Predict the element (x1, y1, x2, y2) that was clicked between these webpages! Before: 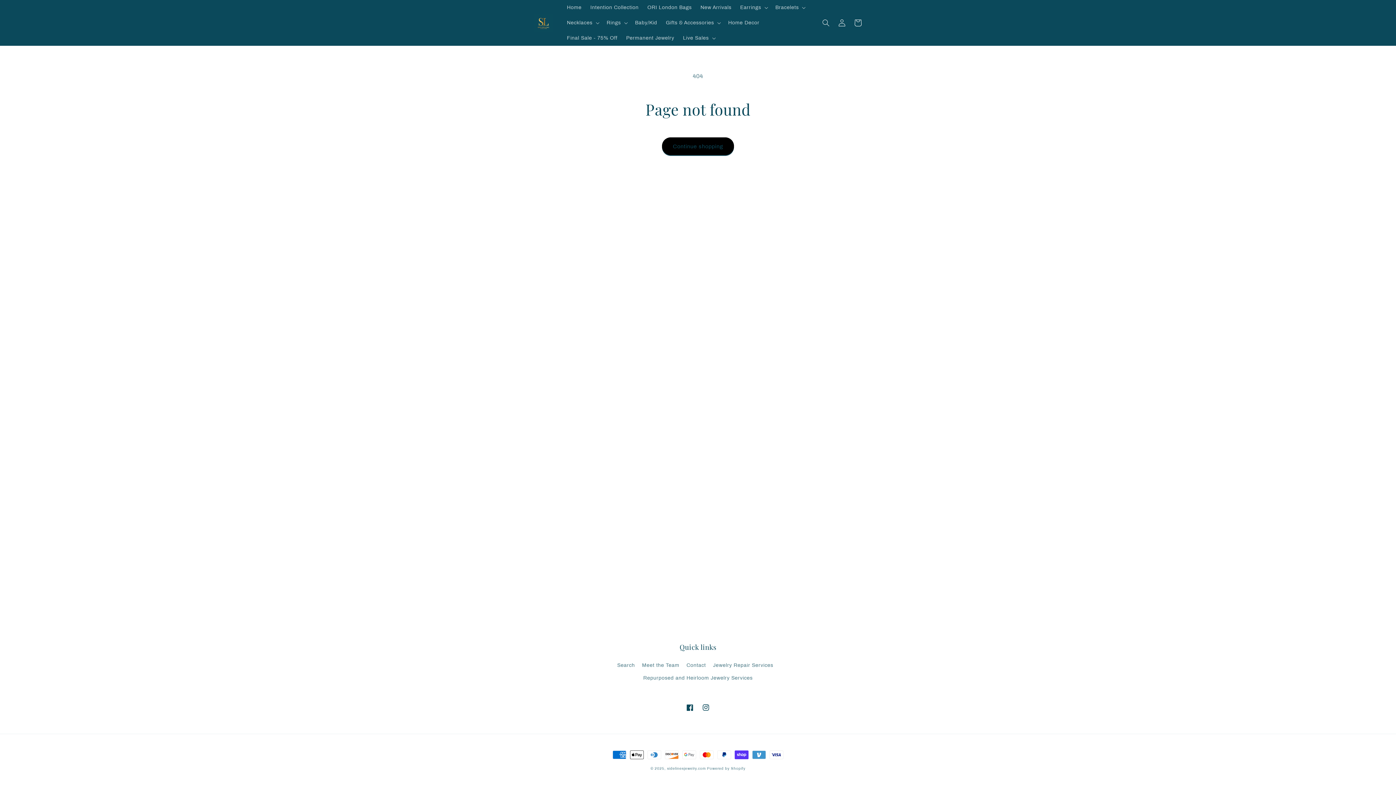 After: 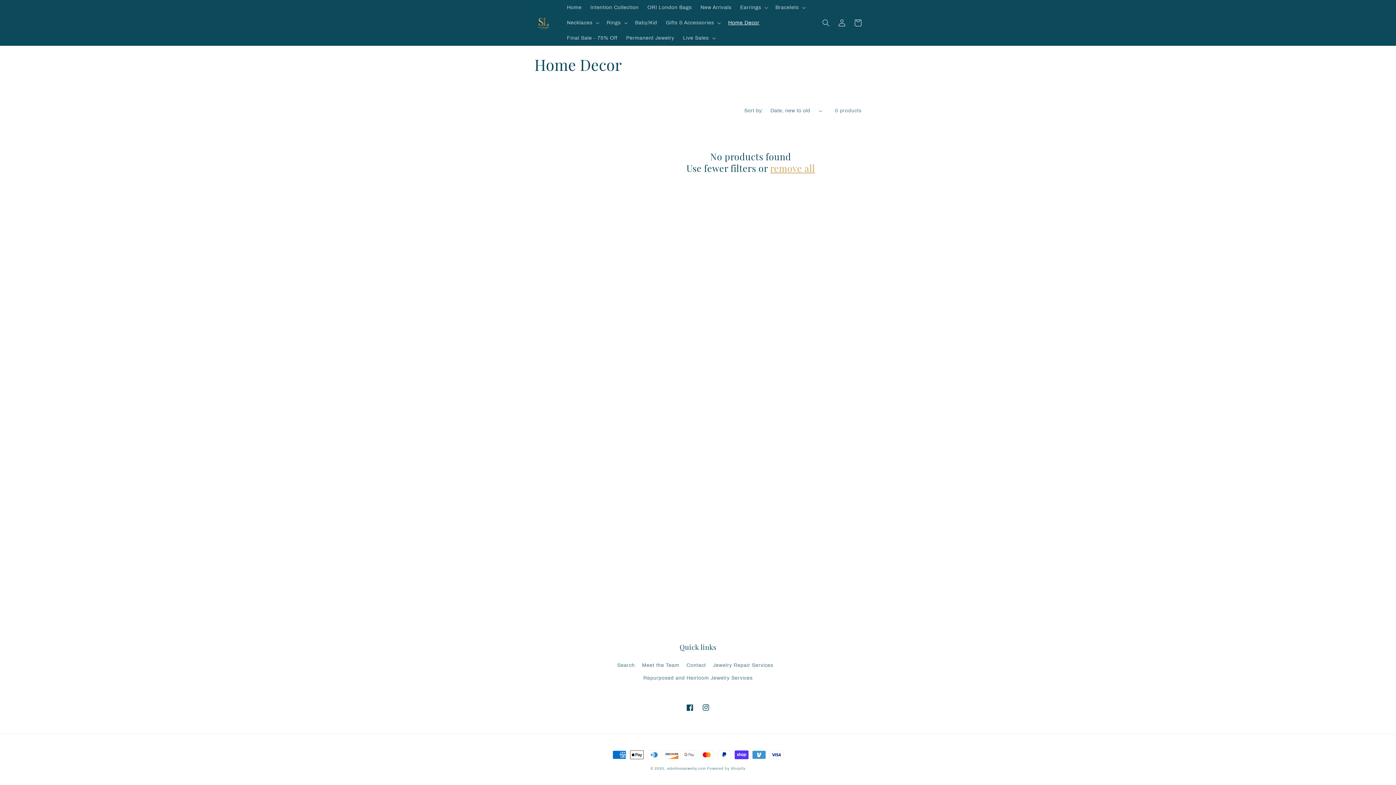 Action: bbox: (724, 15, 764, 30) label: Home Decor